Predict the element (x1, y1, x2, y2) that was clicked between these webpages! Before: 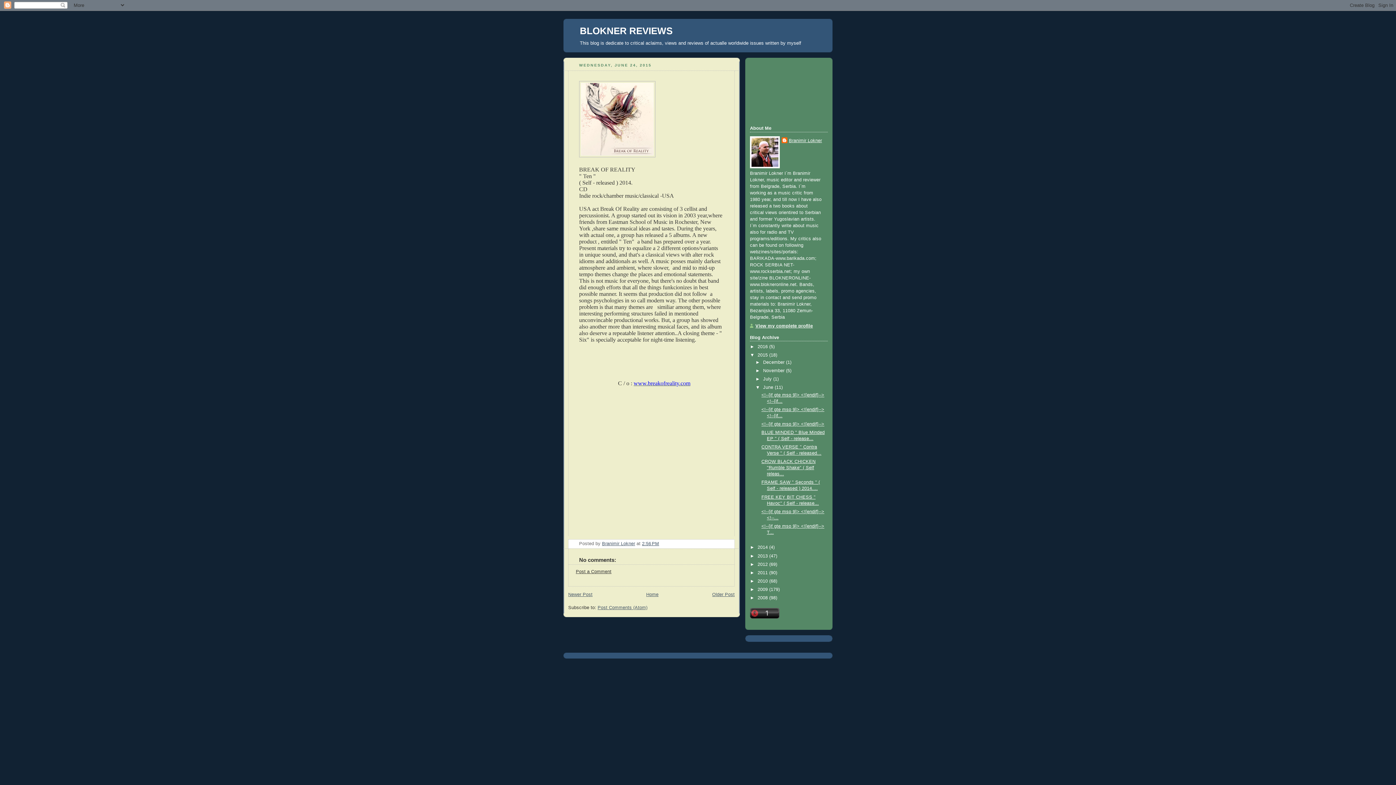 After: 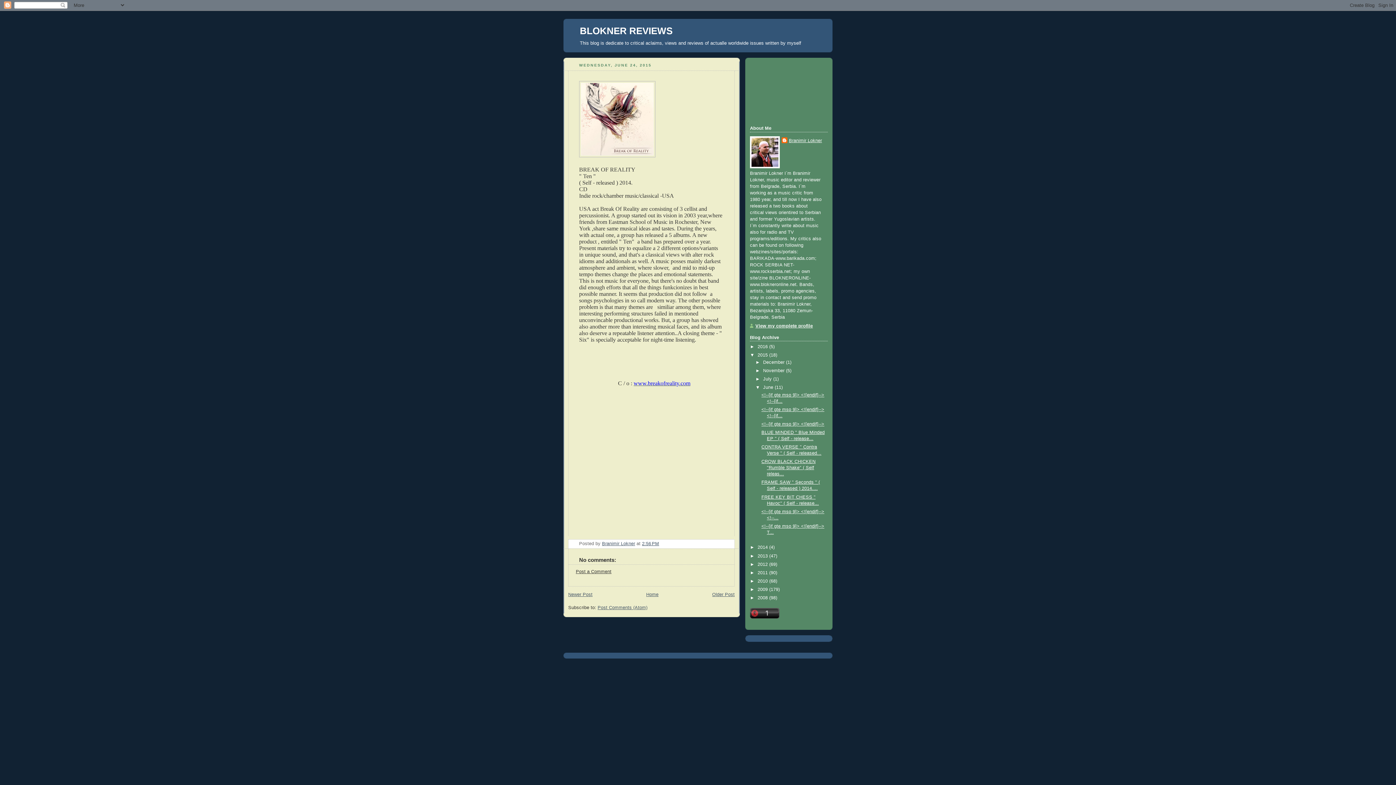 Action: label: 2:56 PM bbox: (642, 541, 659, 546)